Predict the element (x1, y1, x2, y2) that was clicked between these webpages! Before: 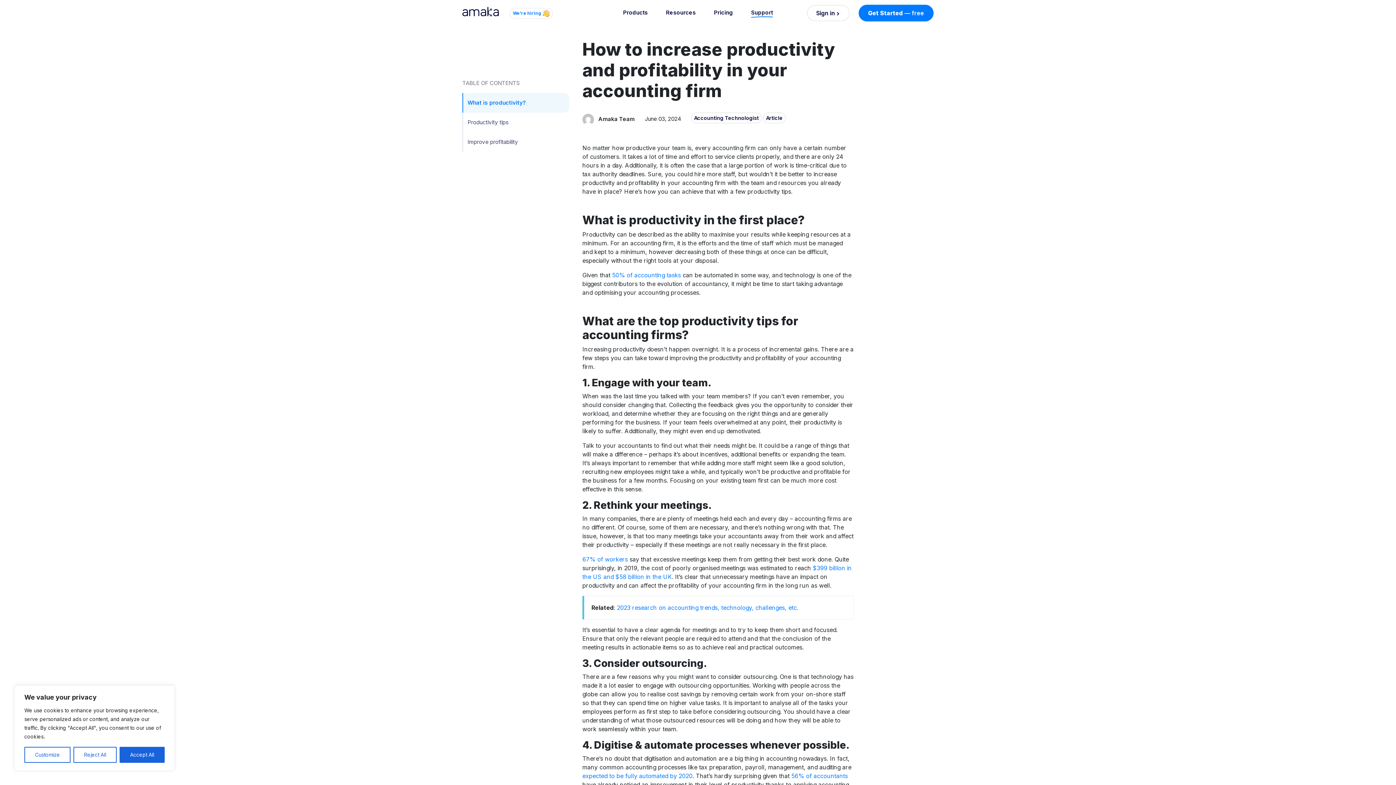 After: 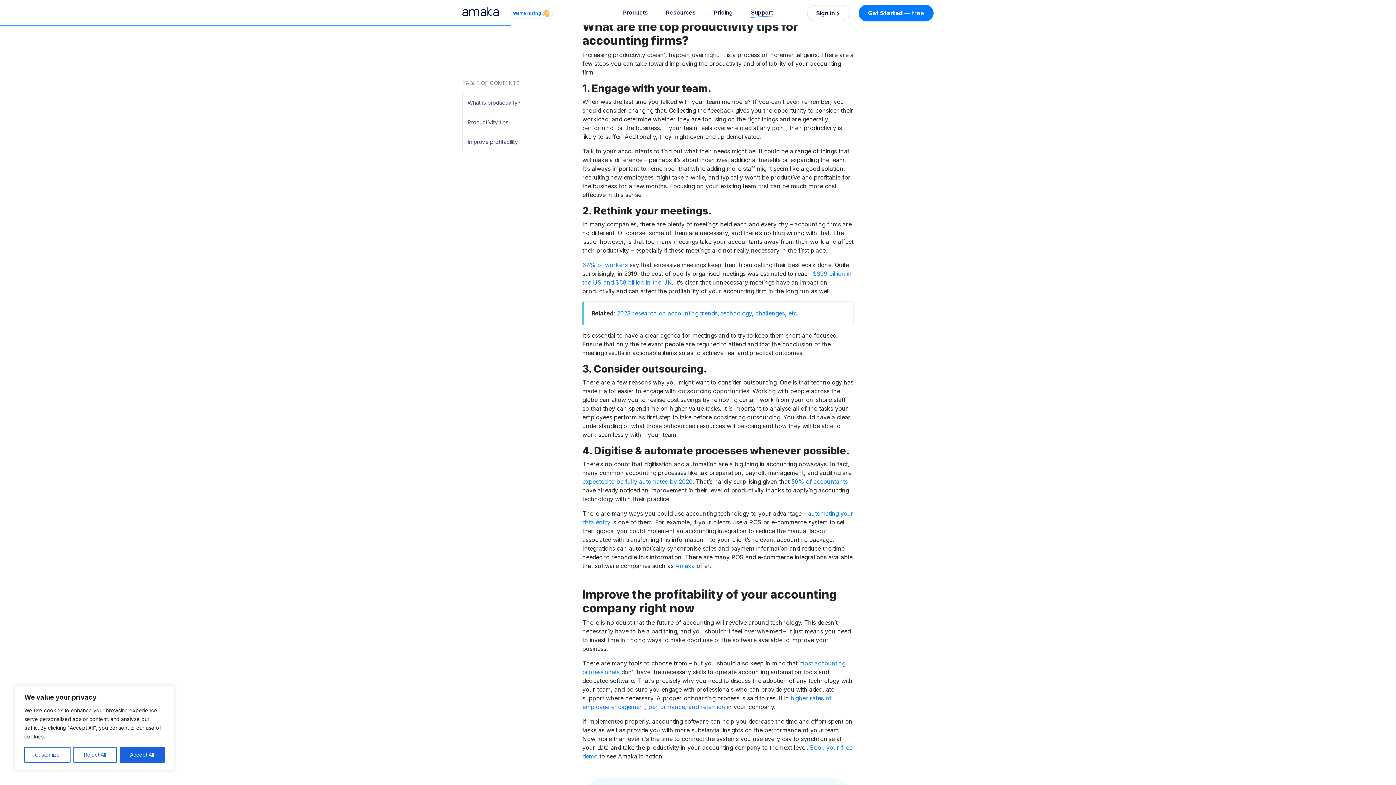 Action: label: Productivity tips bbox: (462, 112, 569, 132)